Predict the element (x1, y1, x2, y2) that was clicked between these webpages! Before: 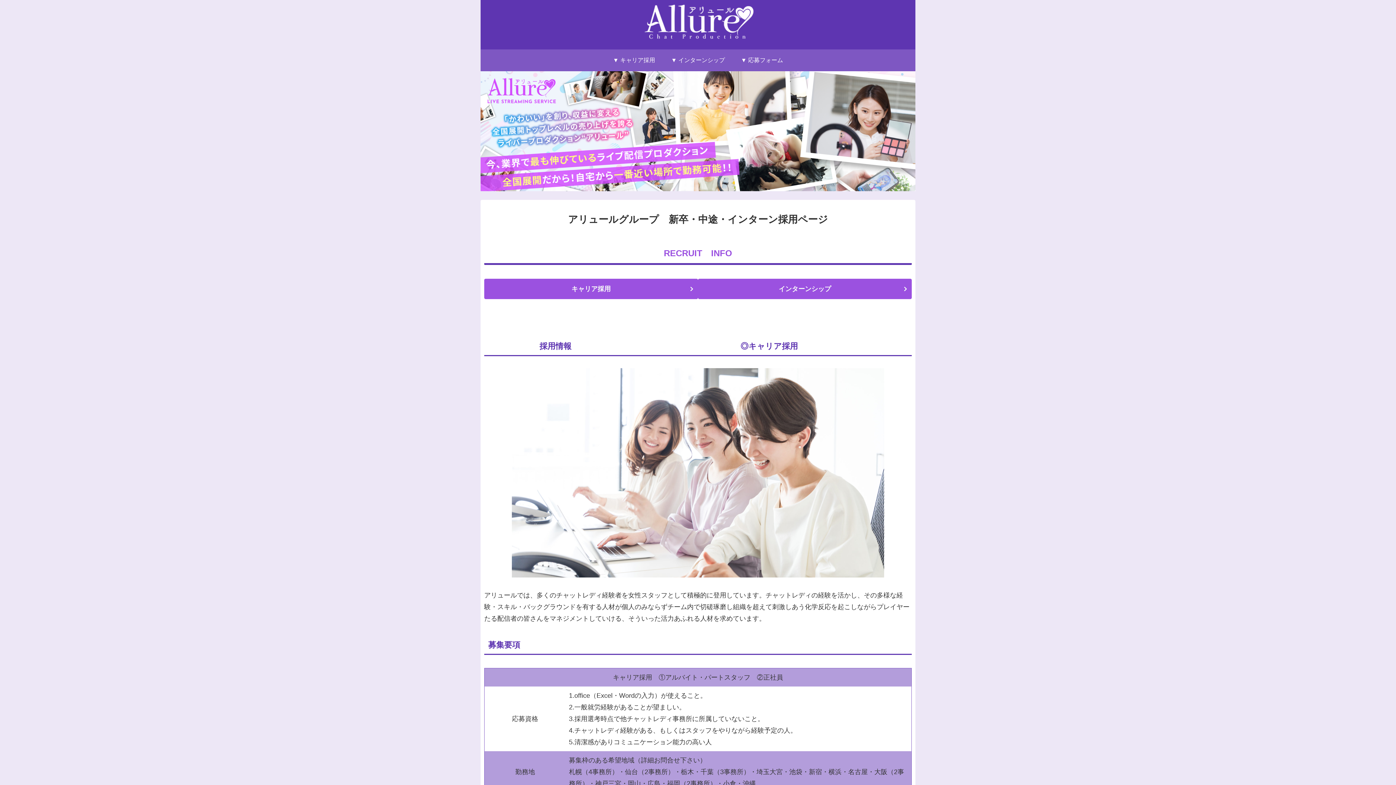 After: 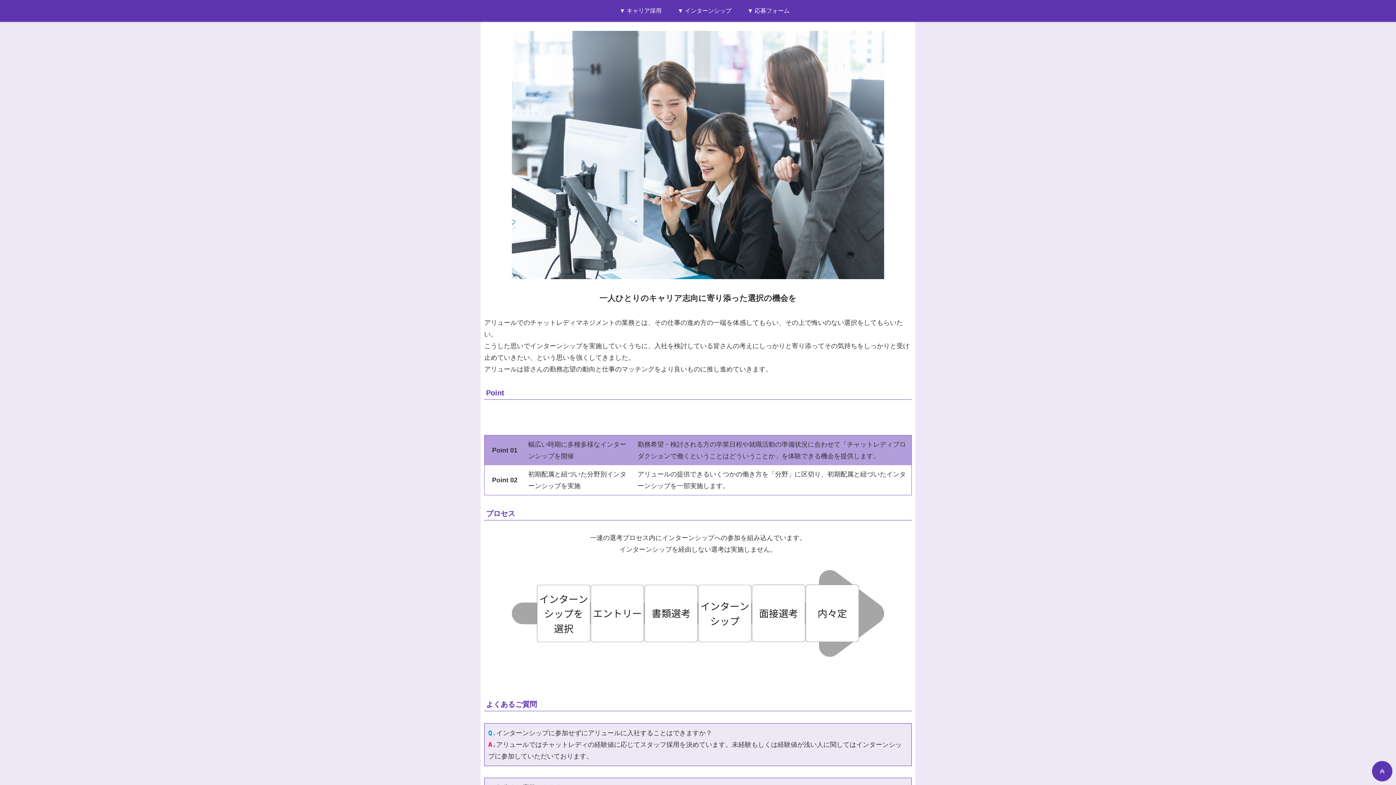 Action: bbox: (698, 279, 912, 299) label: インターンシップ